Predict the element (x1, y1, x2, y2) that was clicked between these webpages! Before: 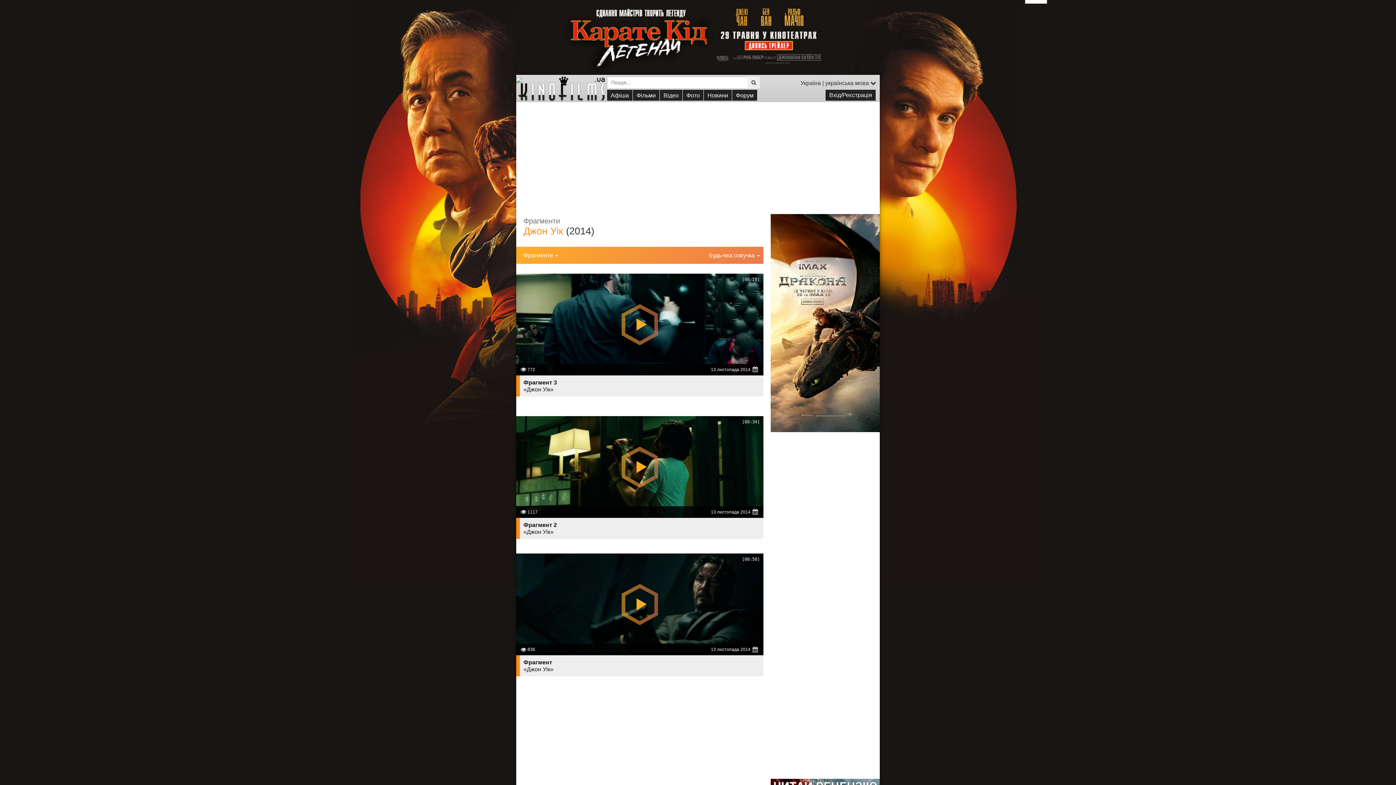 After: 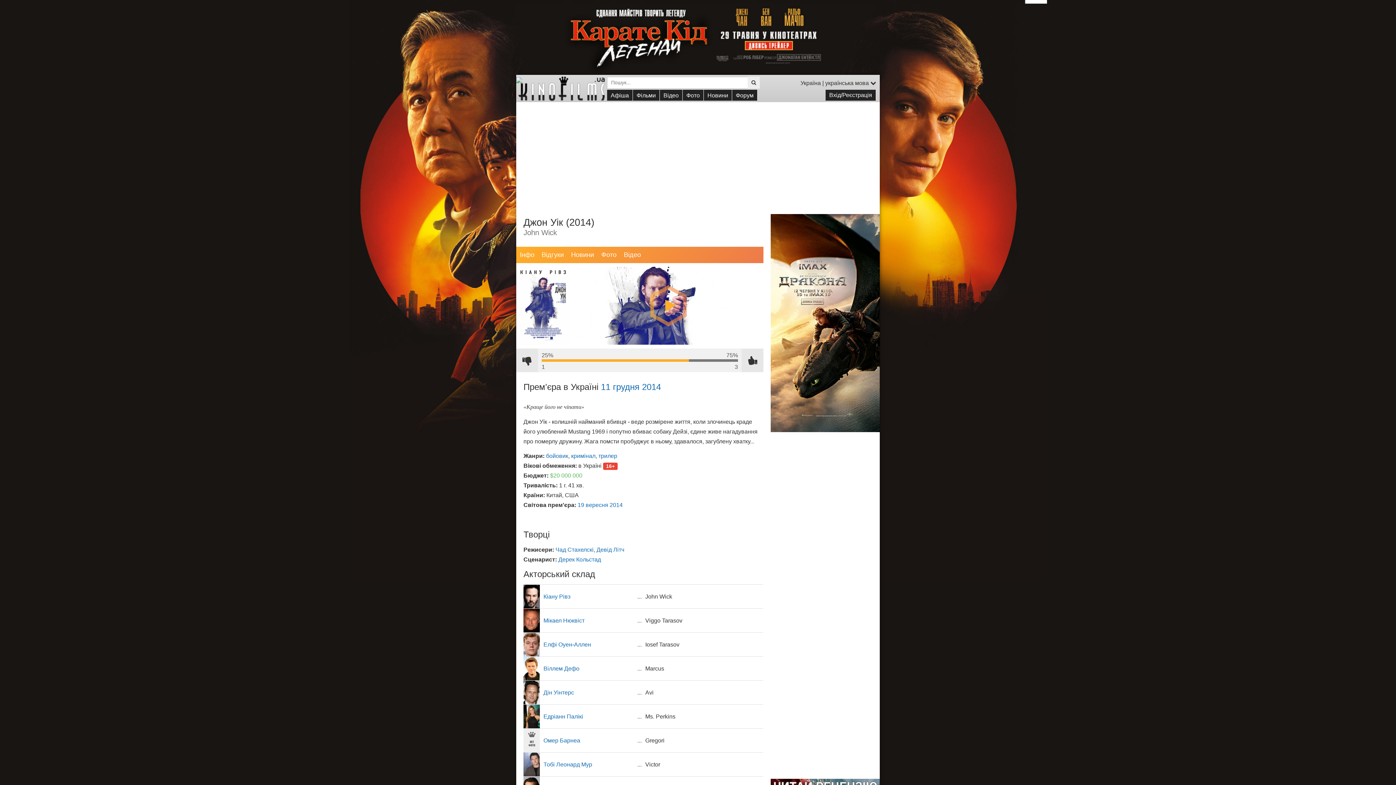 Action: label: Джон Уік bbox: (523, 225, 563, 236)